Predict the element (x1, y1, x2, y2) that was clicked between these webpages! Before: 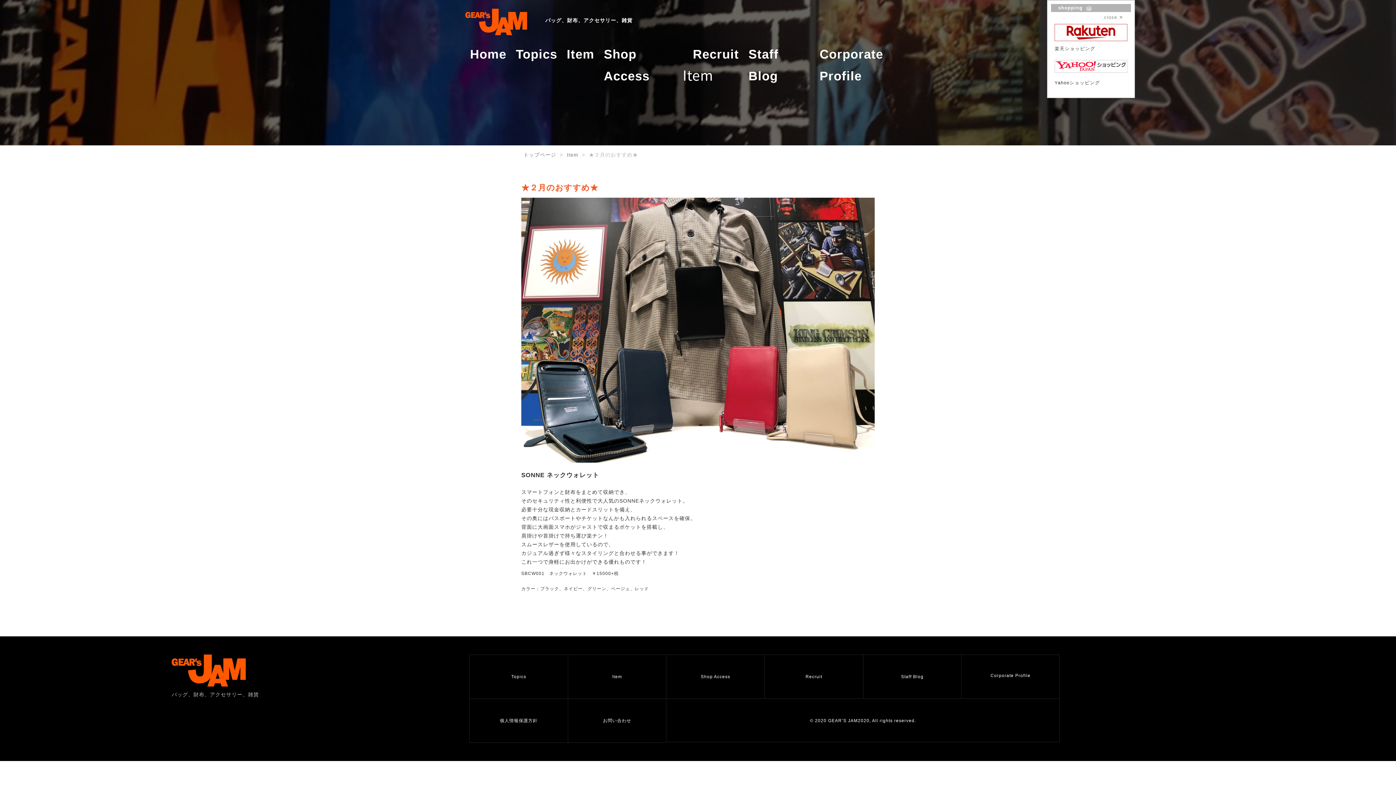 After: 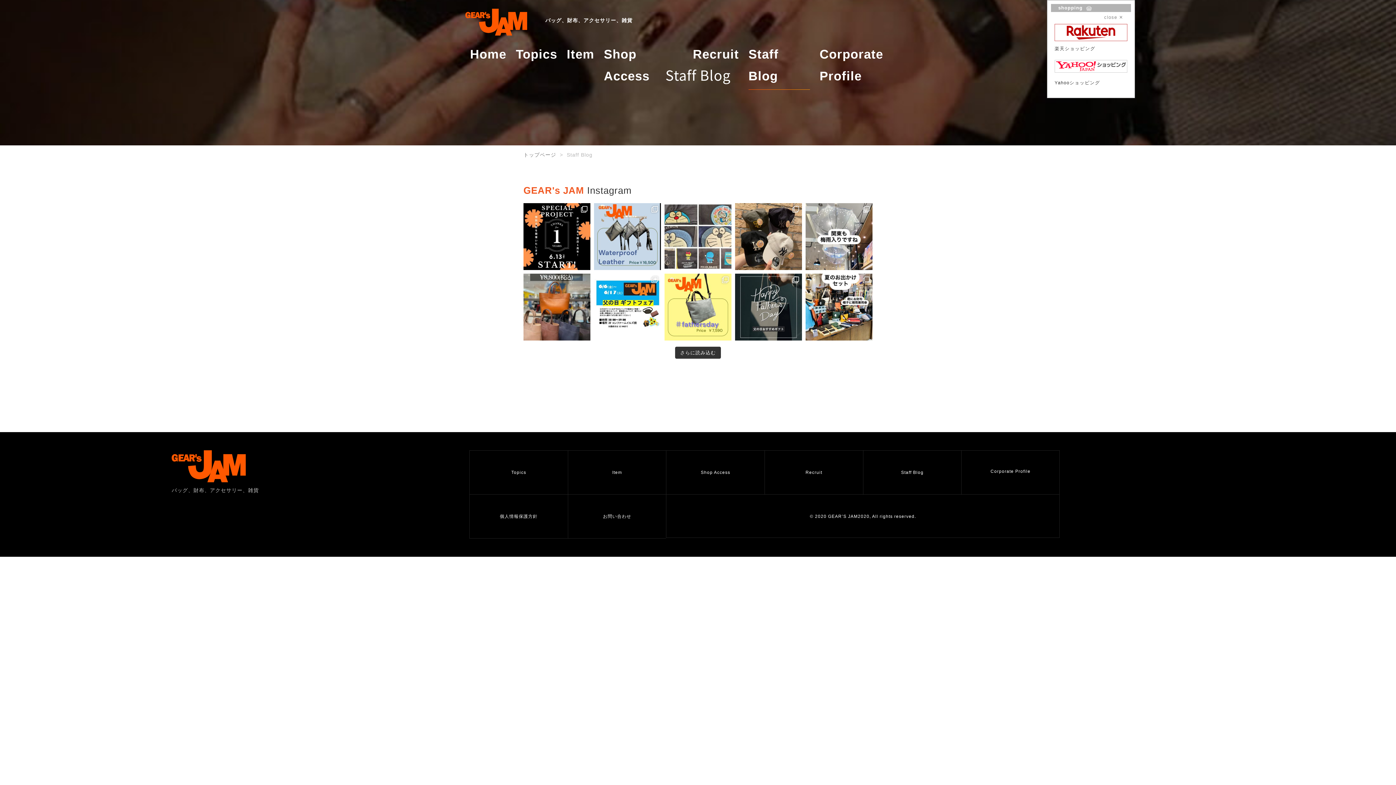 Action: label: Staff Blog bbox: (863, 655, 961, 699)